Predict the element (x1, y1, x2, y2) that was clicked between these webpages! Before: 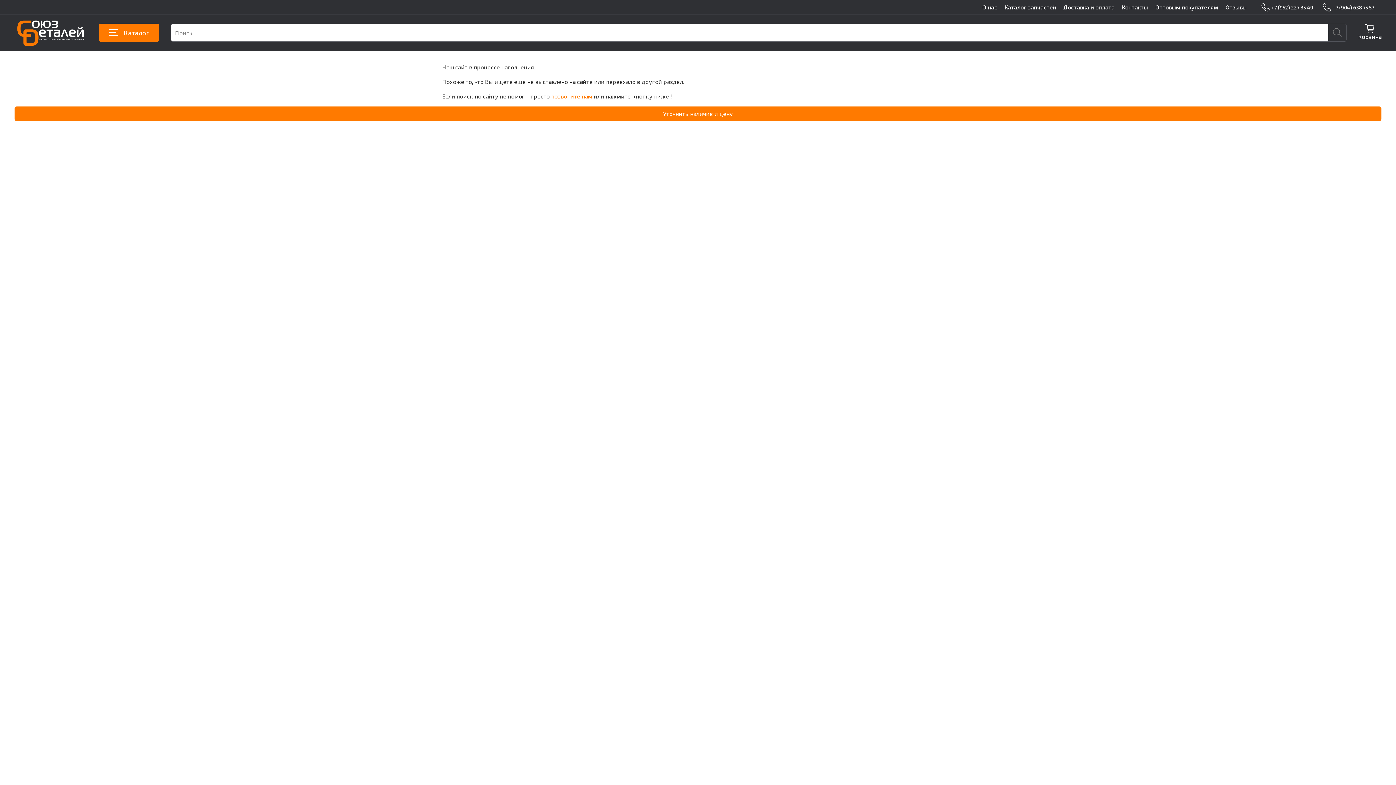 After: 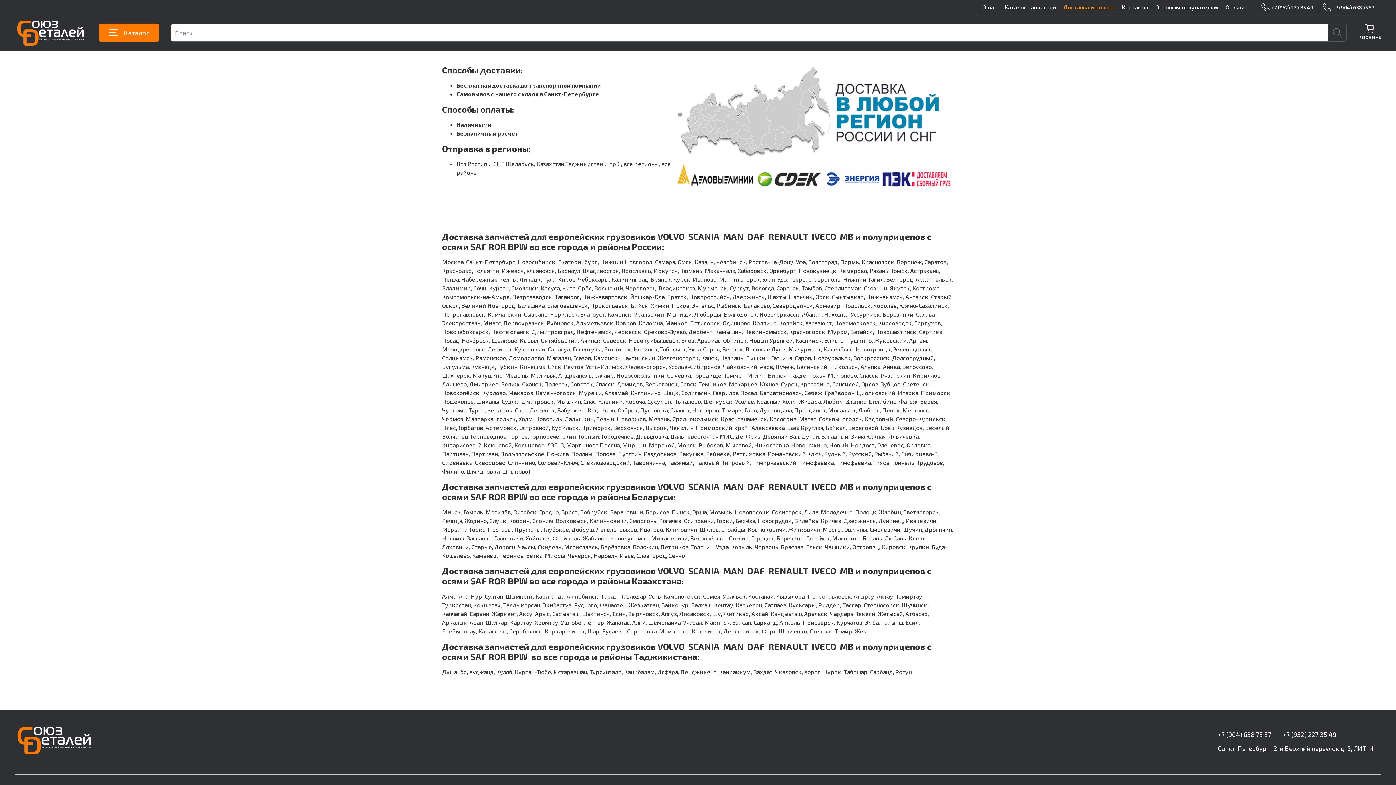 Action: label: Доставка и оплата bbox: (1063, 3, 1114, 10)